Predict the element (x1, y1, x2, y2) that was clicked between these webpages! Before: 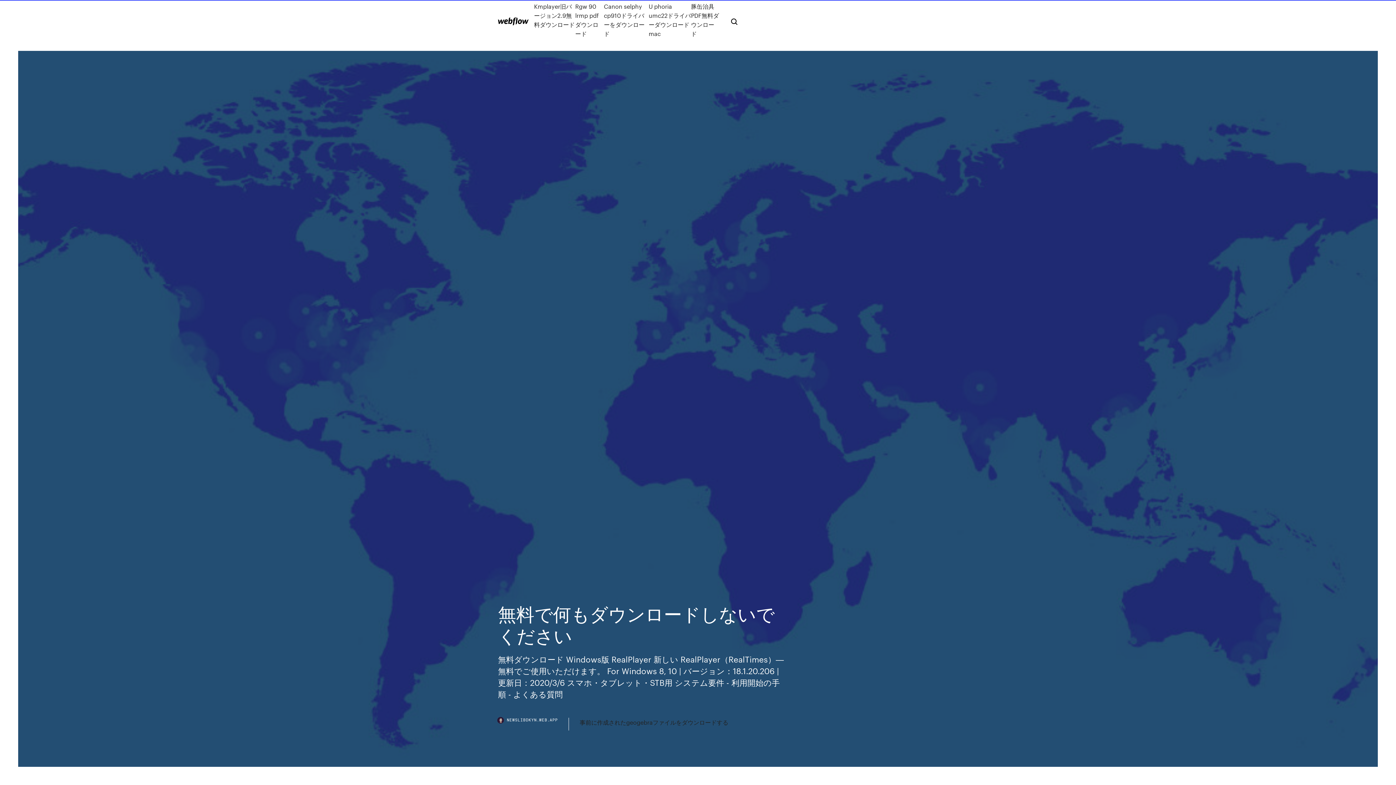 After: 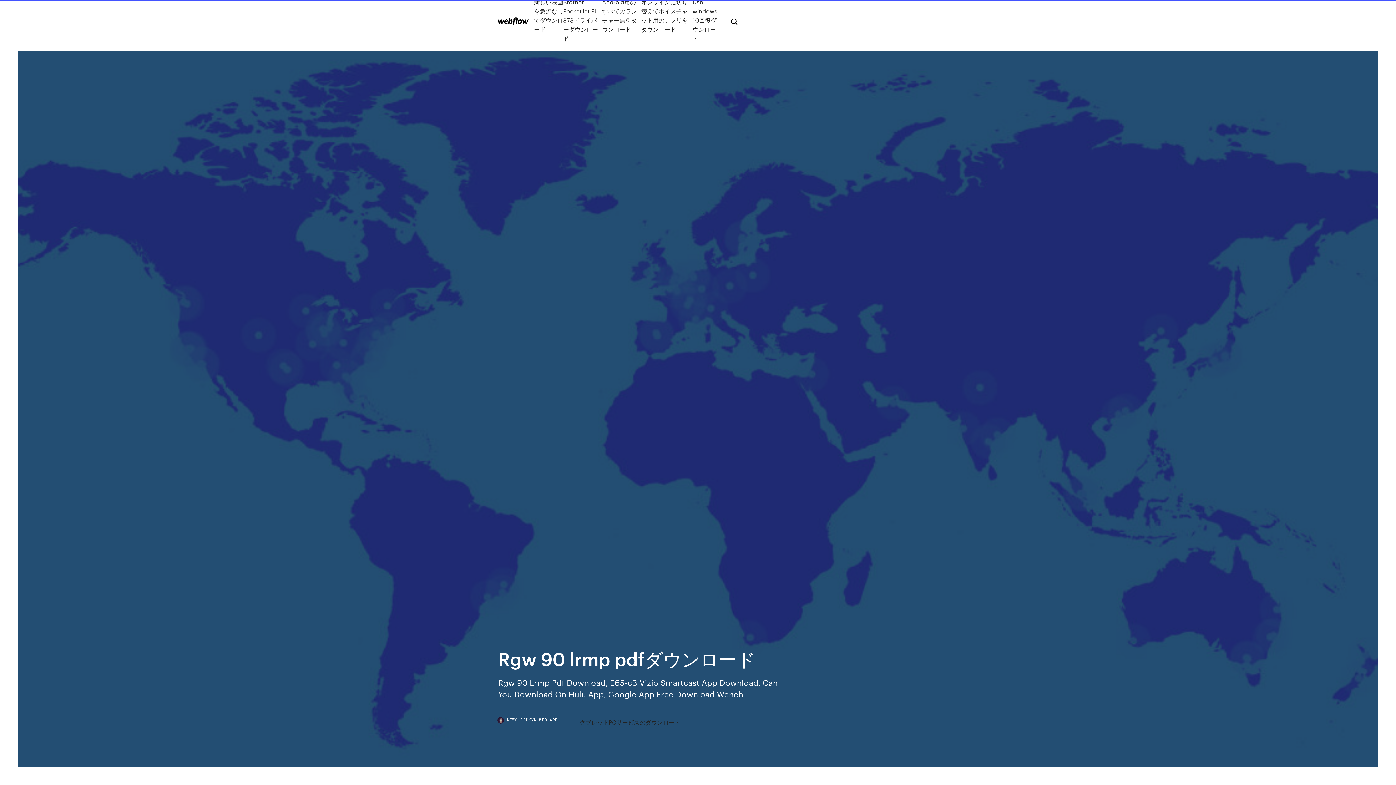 Action: label: Rgw 90 lrmp pdfダウンロード bbox: (575, 1, 604, 38)